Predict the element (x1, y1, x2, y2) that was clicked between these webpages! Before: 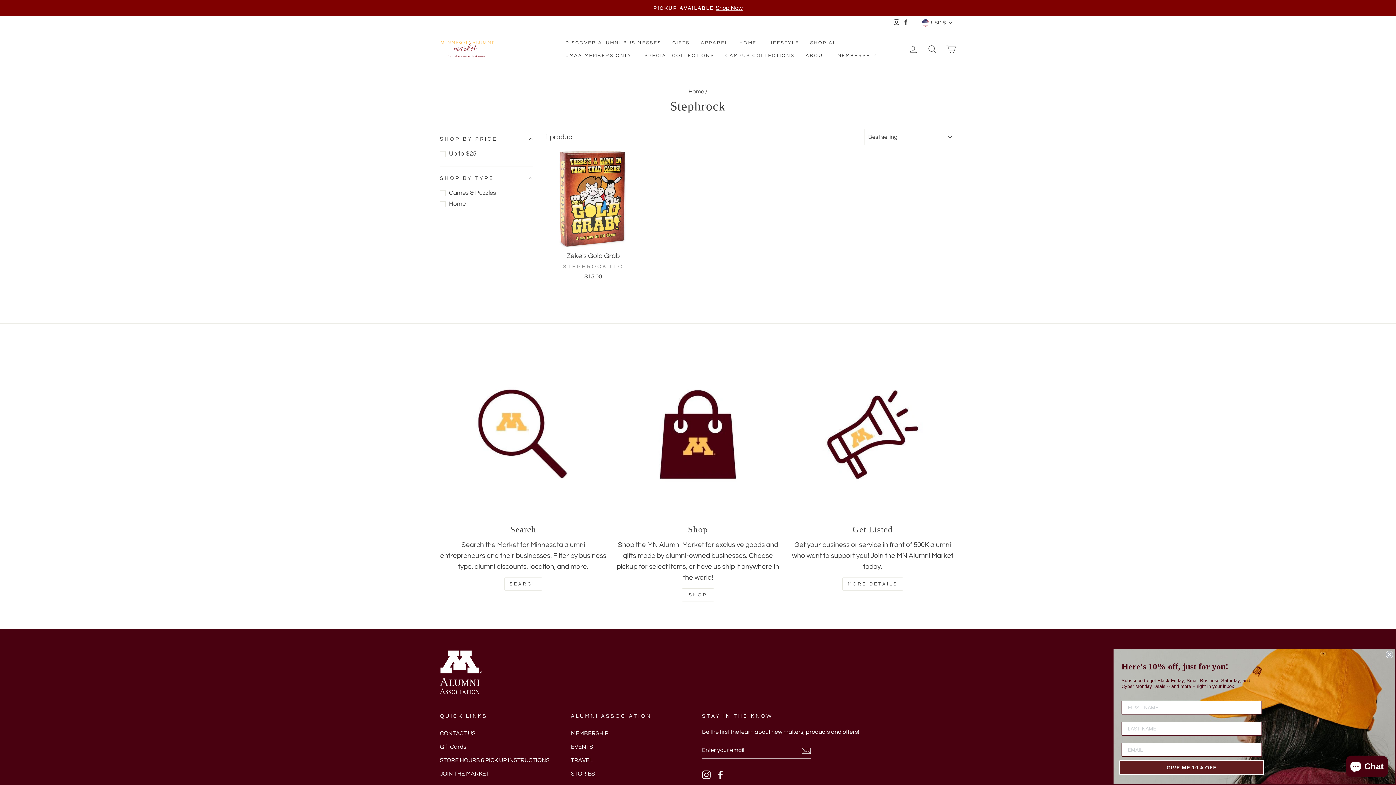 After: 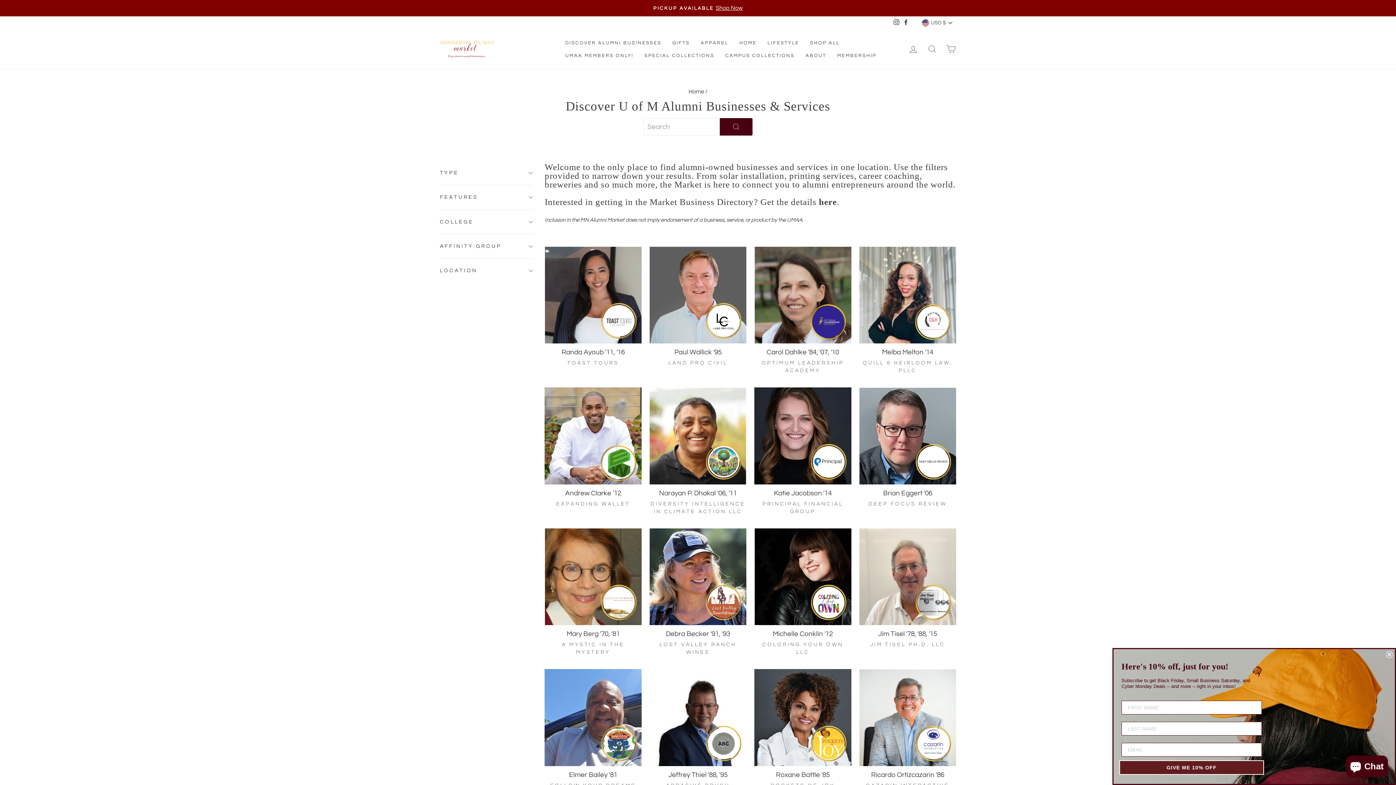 Action: label: SEARCH bbox: (504, 577, 542, 590)